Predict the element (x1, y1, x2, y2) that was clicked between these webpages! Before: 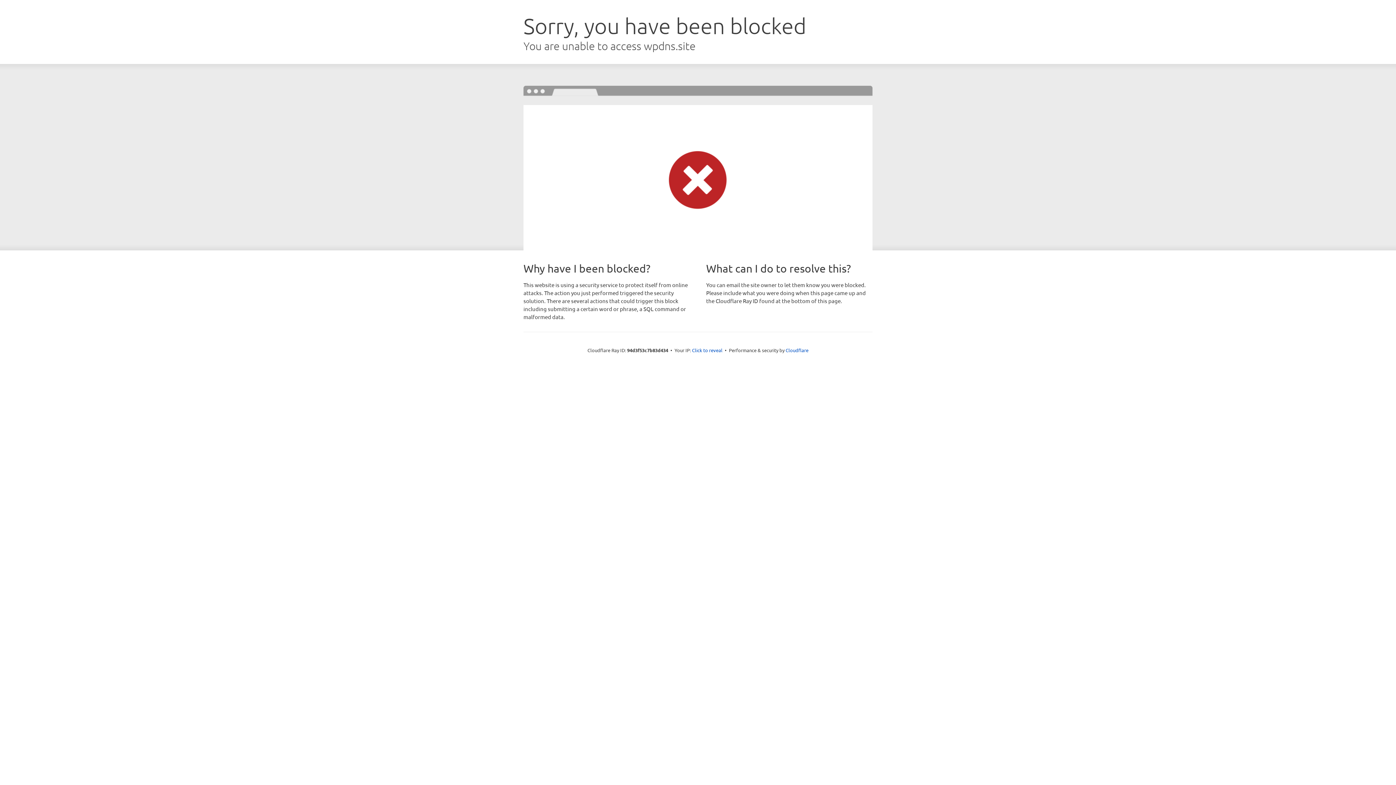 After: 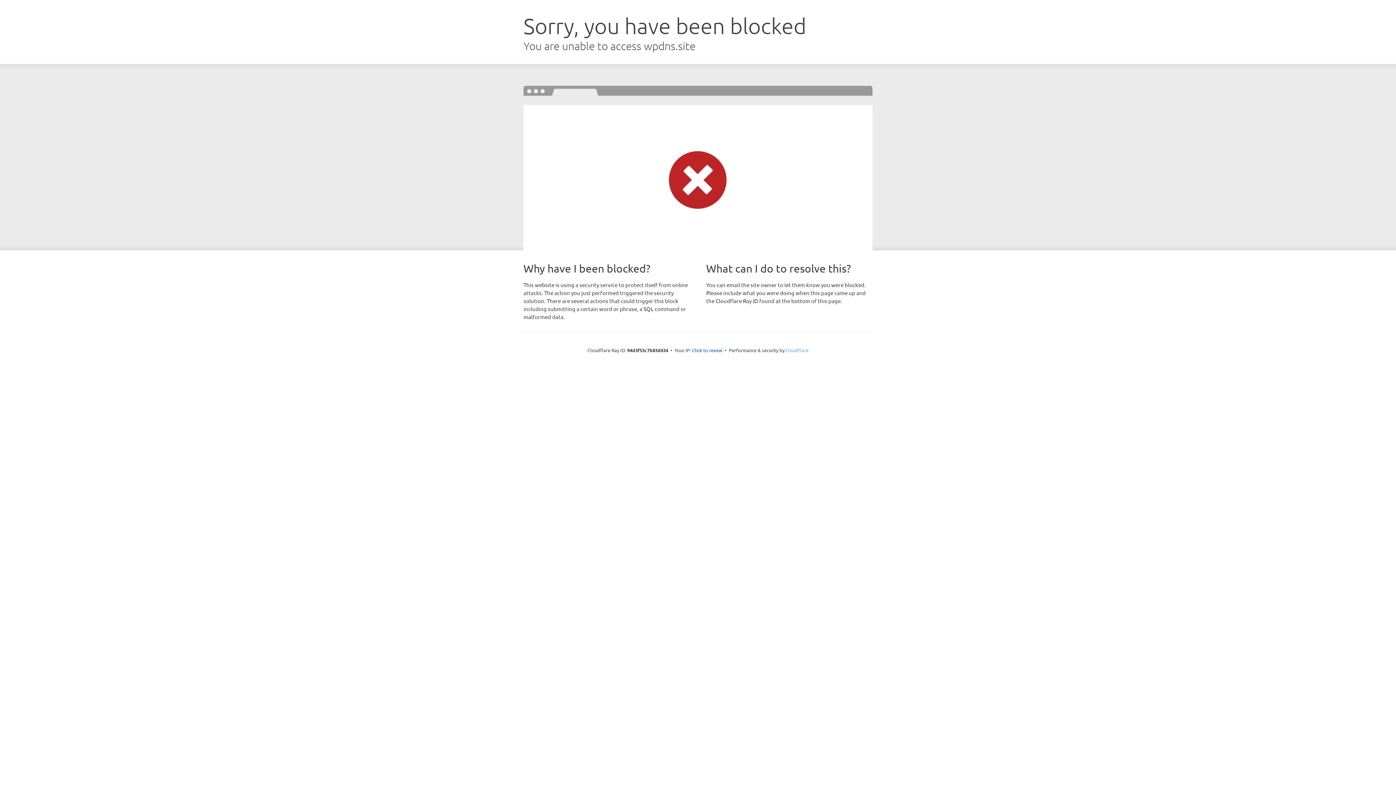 Action: bbox: (785, 347, 808, 353) label: Cloudflare